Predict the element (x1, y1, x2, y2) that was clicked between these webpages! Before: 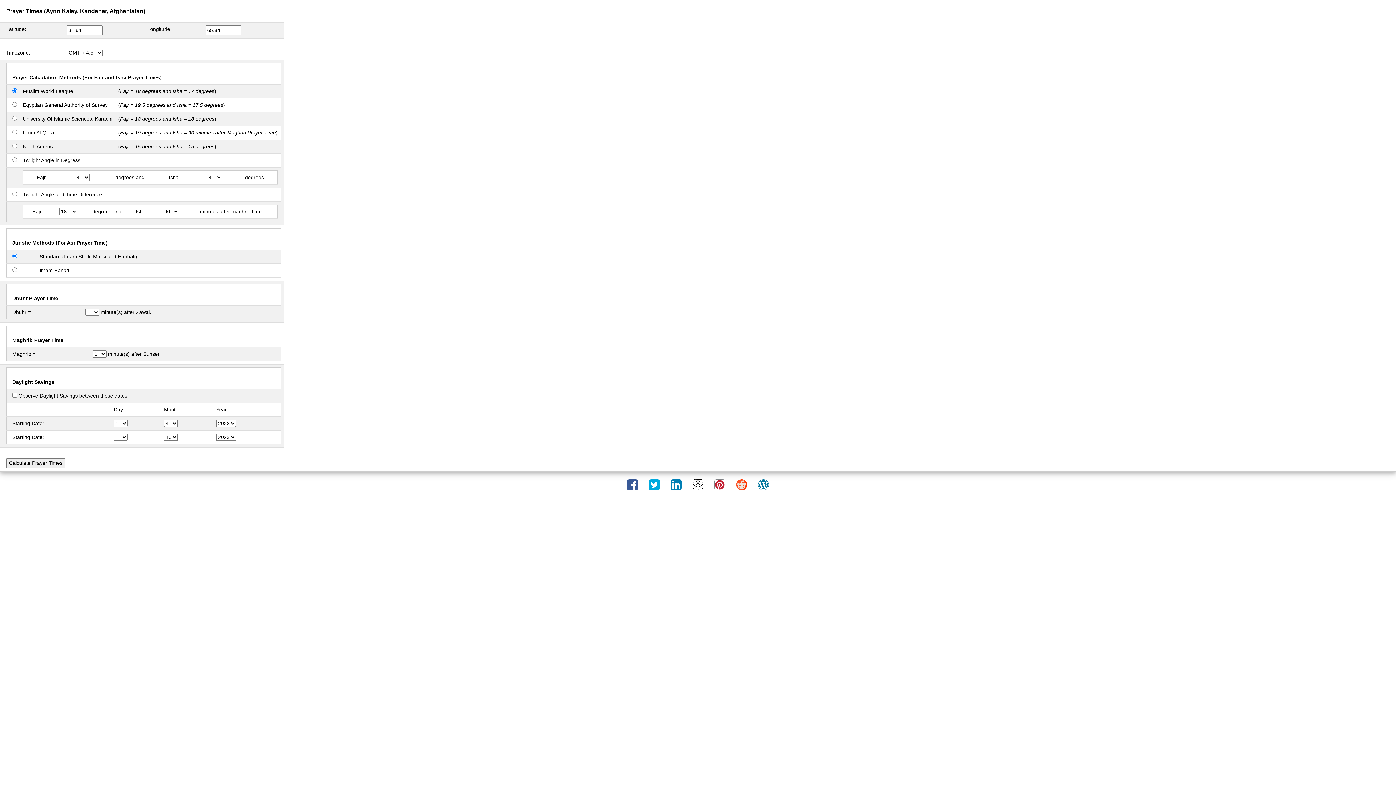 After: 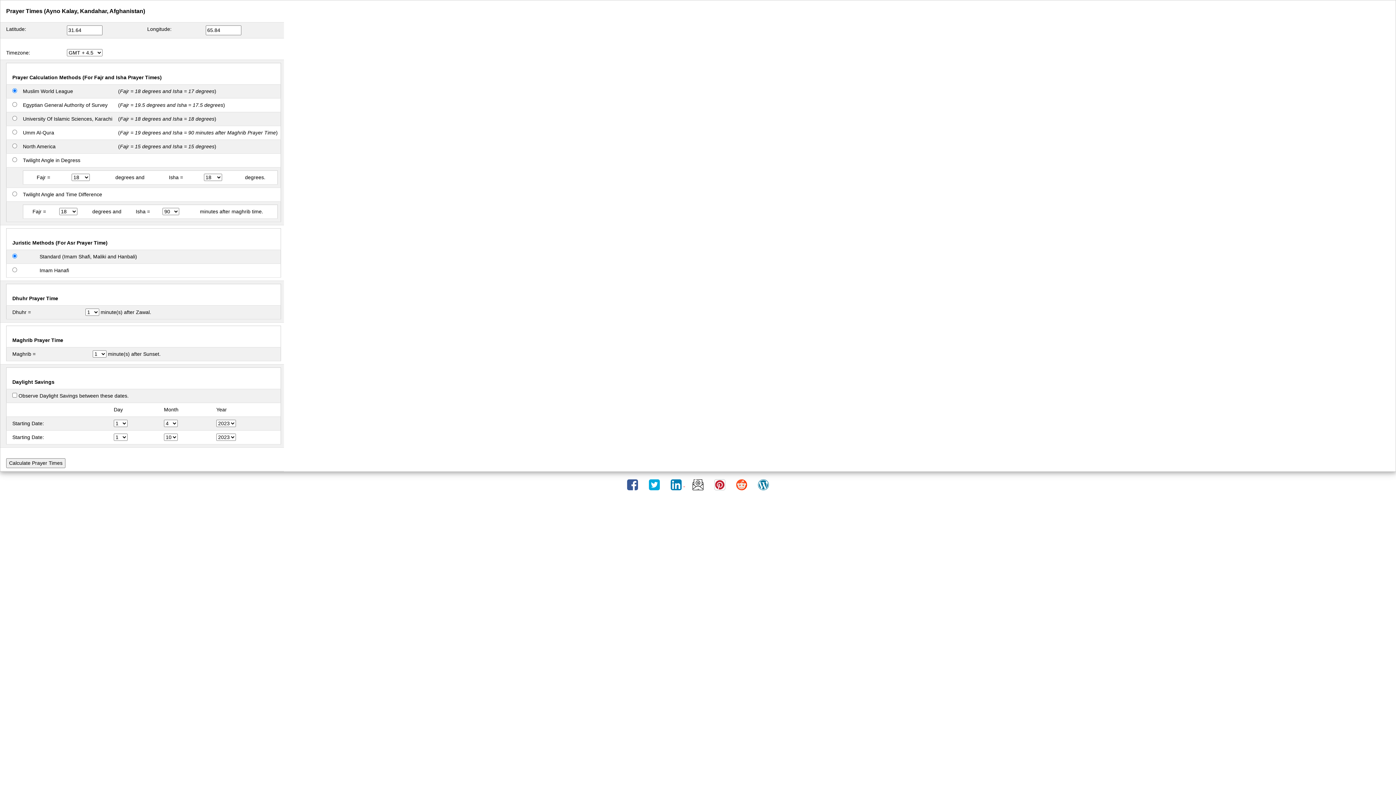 Action: label:   bbox: (667, 481, 686, 487)